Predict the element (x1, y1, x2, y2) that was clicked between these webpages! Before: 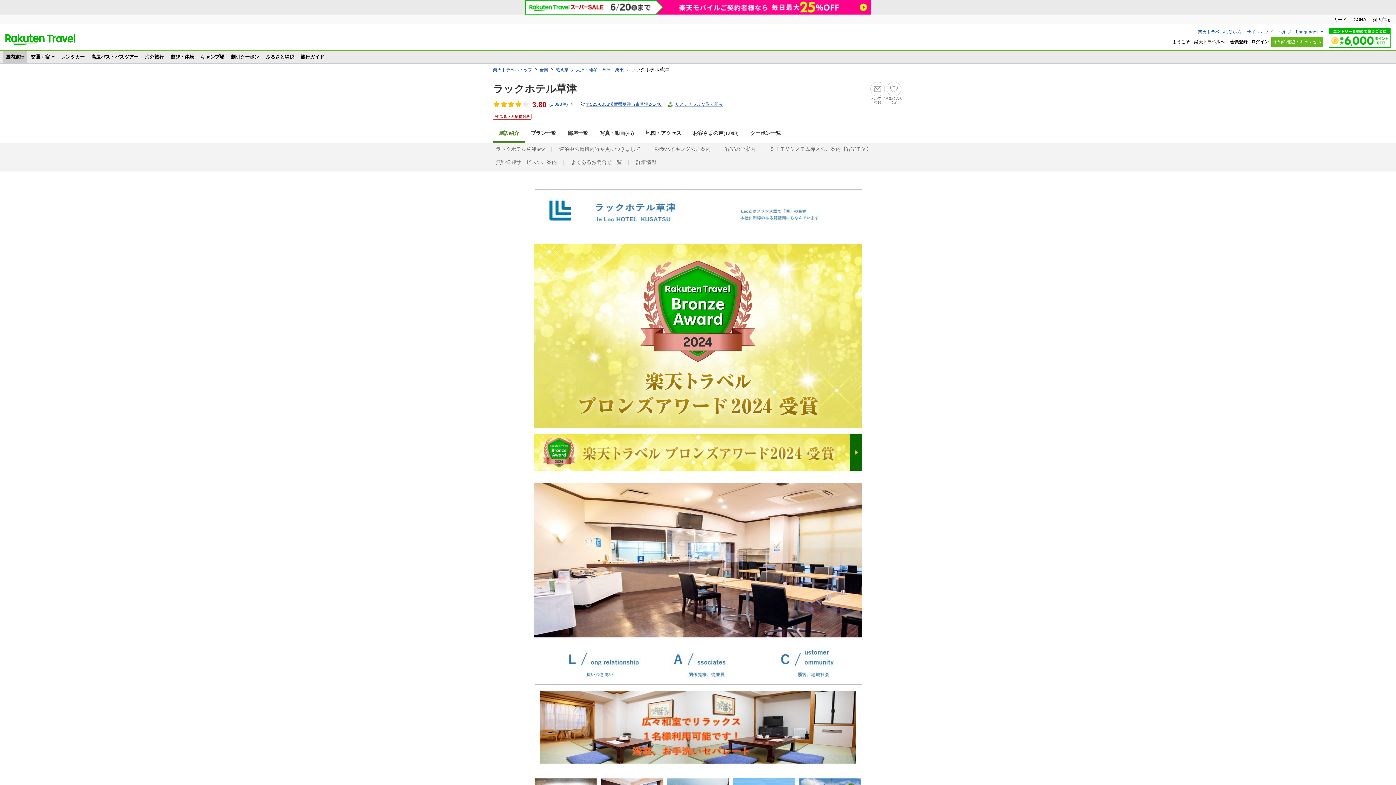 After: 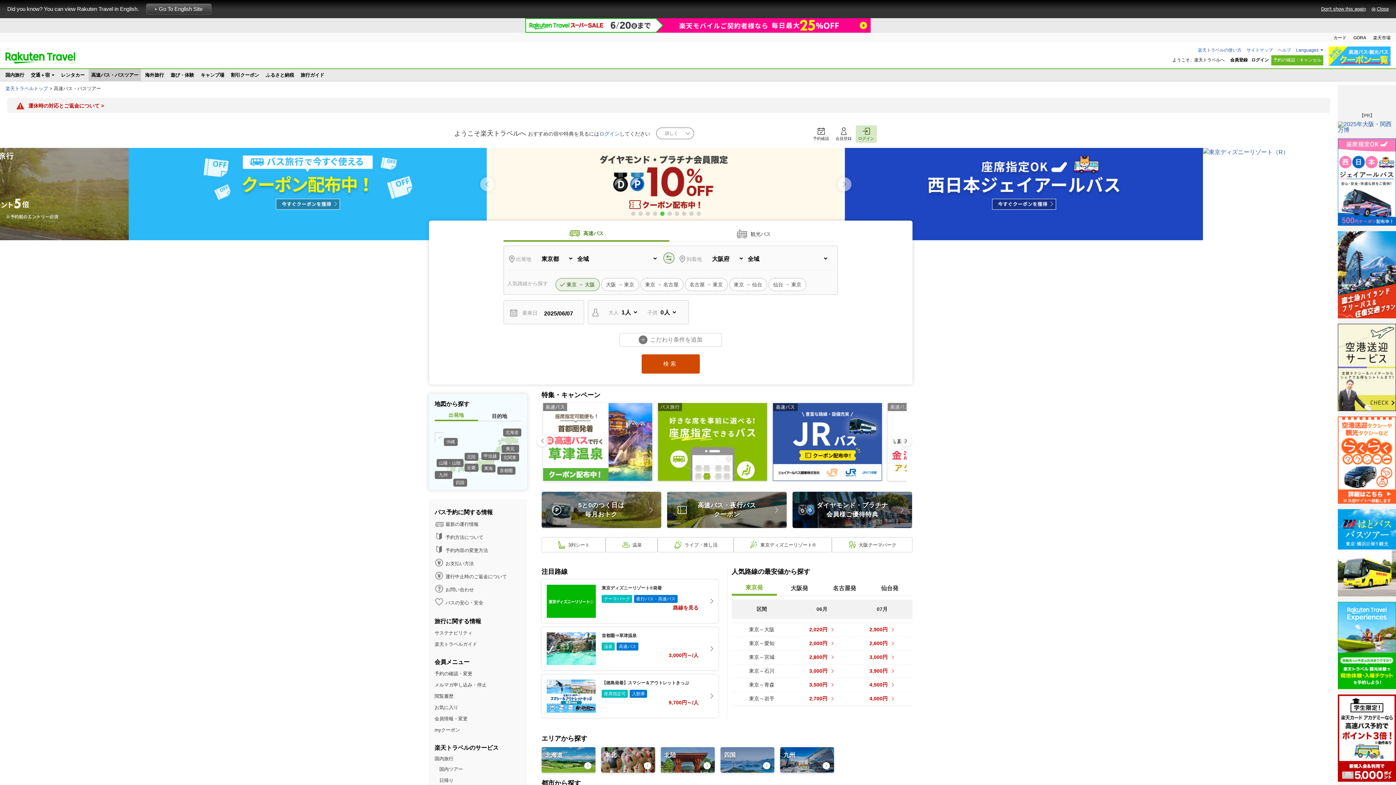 Action: label: 高速バス・バスツアー bbox: (88, 50, 141, 62)